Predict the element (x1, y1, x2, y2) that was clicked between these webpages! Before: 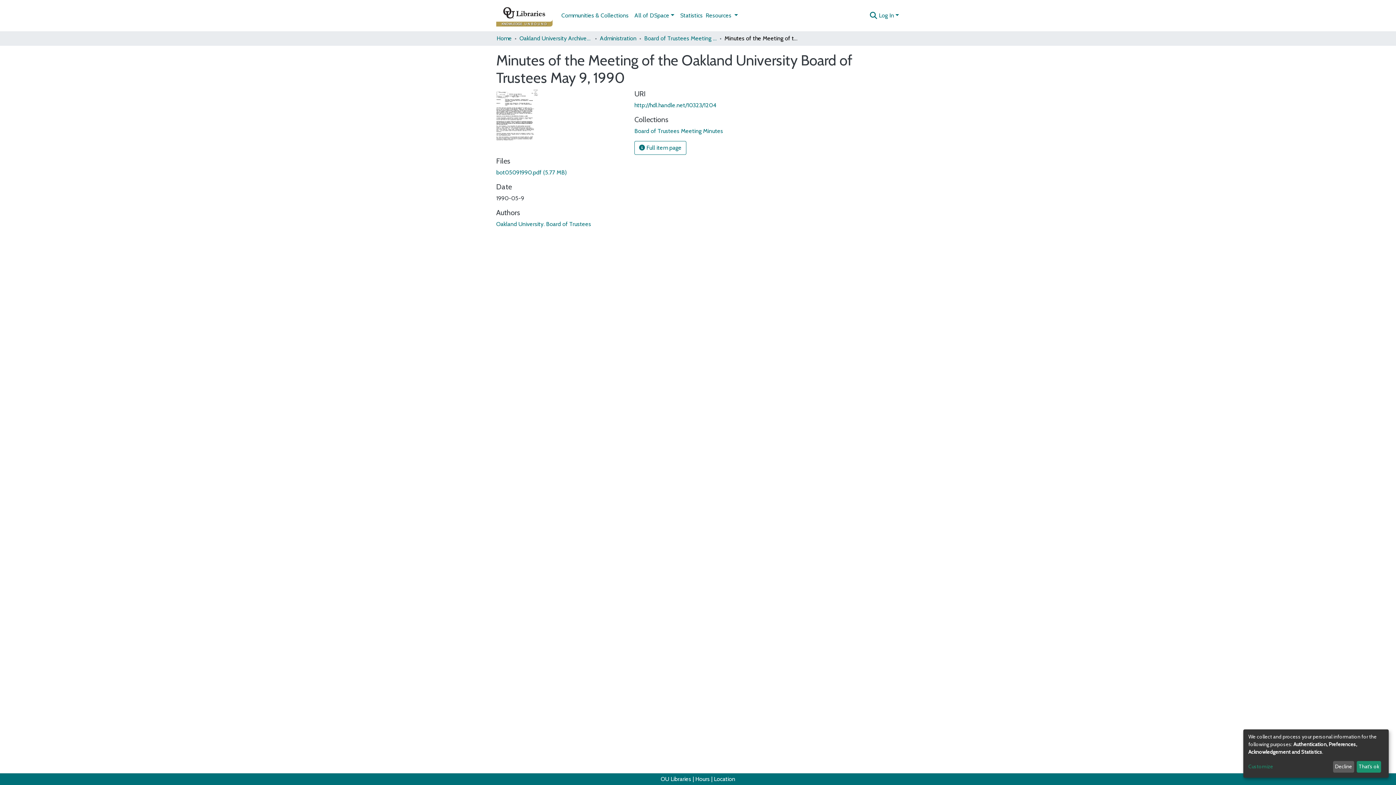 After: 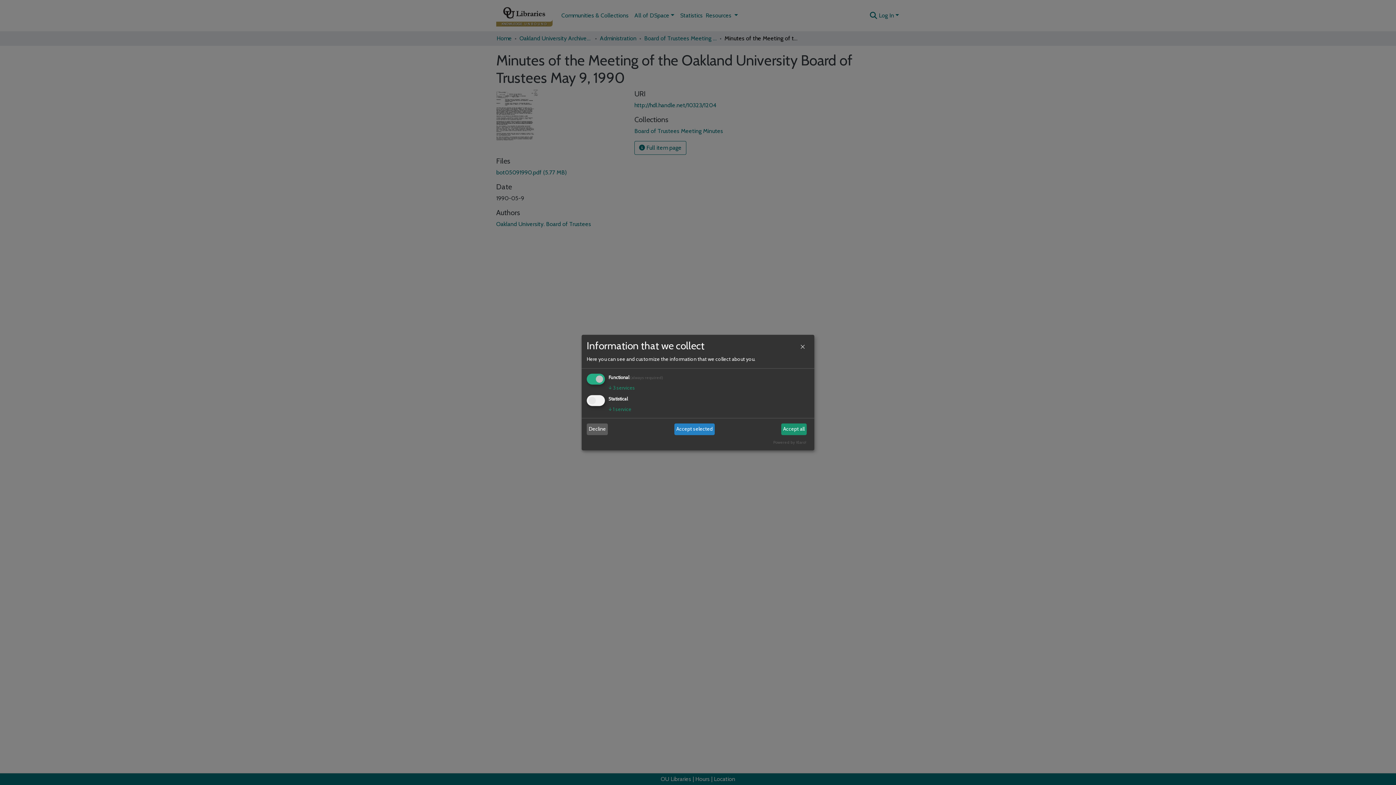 Action: label: Customize bbox: (1248, 763, 1330, 771)